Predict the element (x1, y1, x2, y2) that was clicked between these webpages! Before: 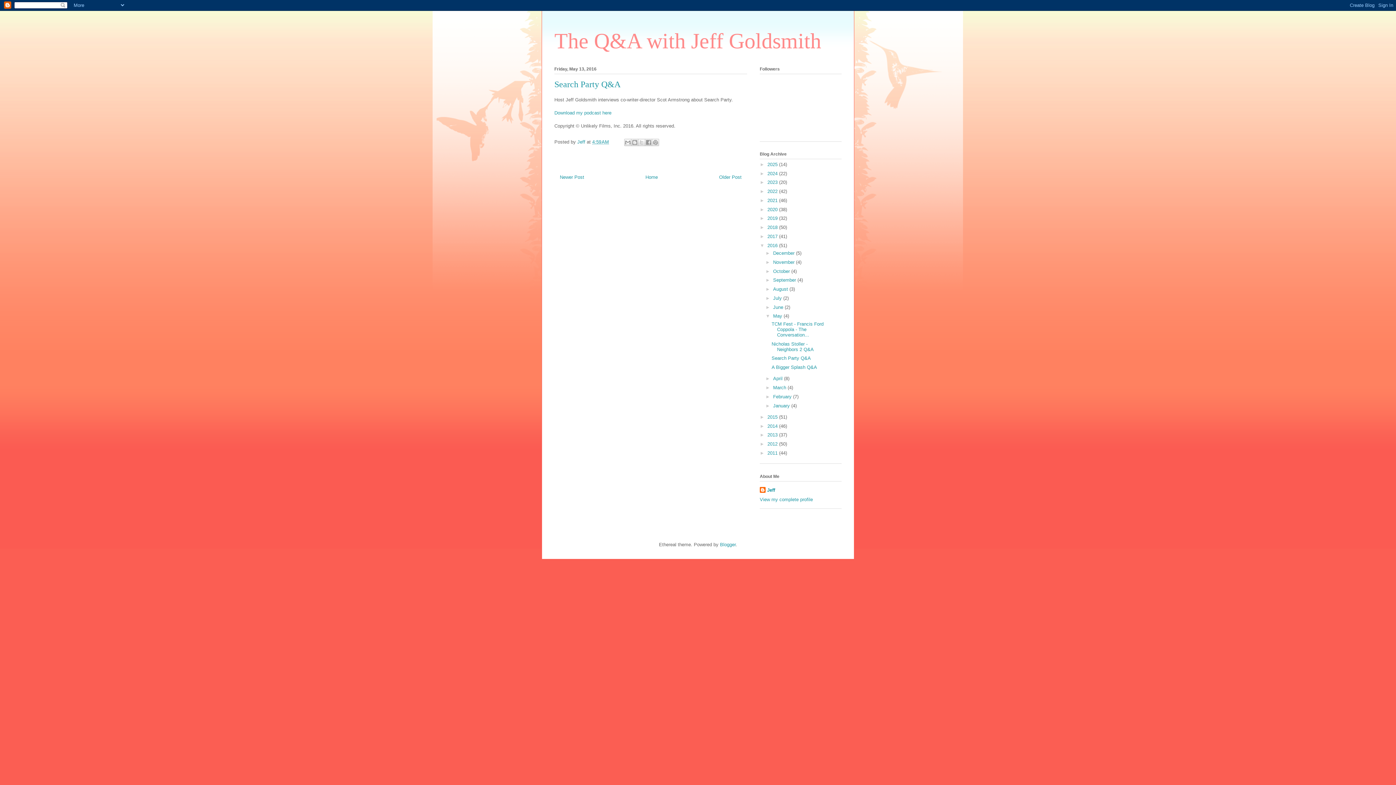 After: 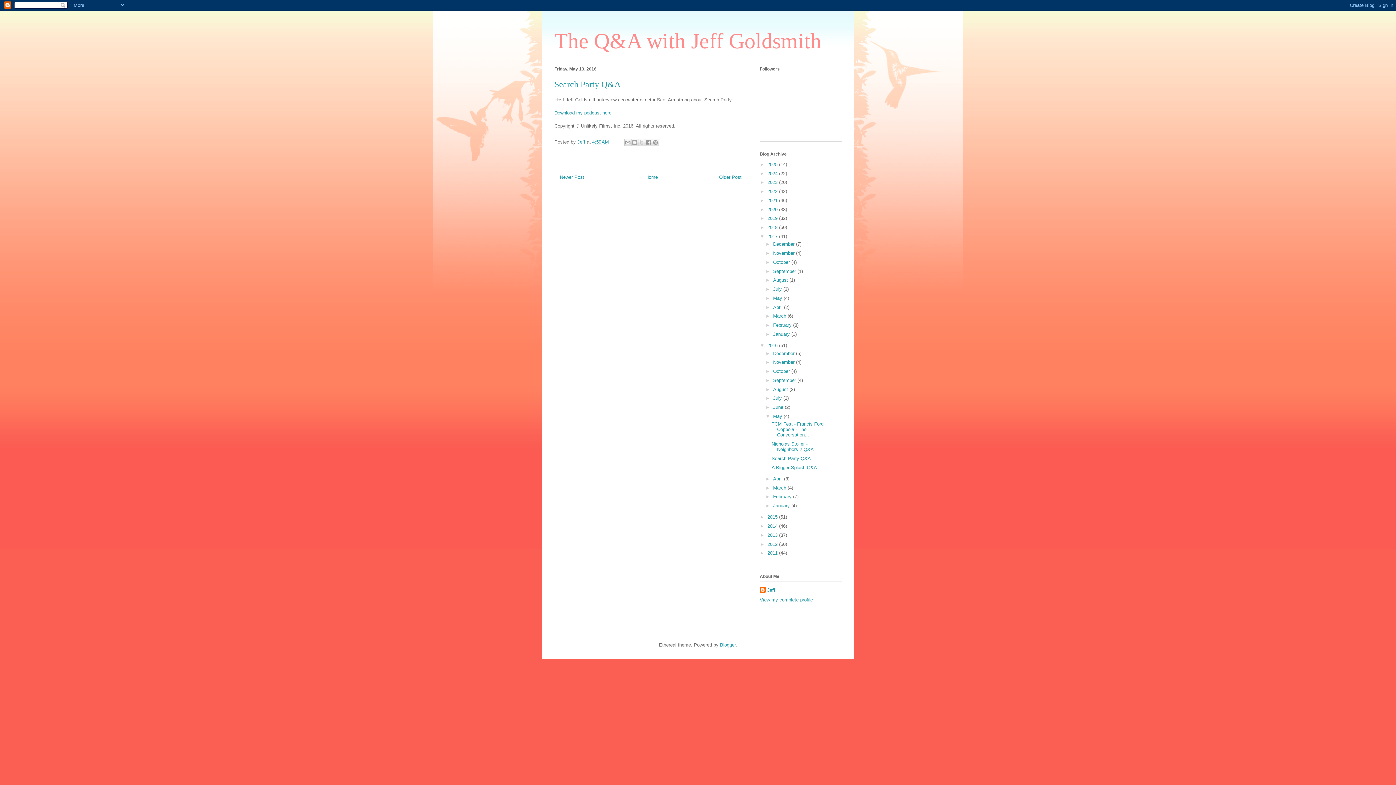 Action: bbox: (760, 233, 767, 239) label: ►  